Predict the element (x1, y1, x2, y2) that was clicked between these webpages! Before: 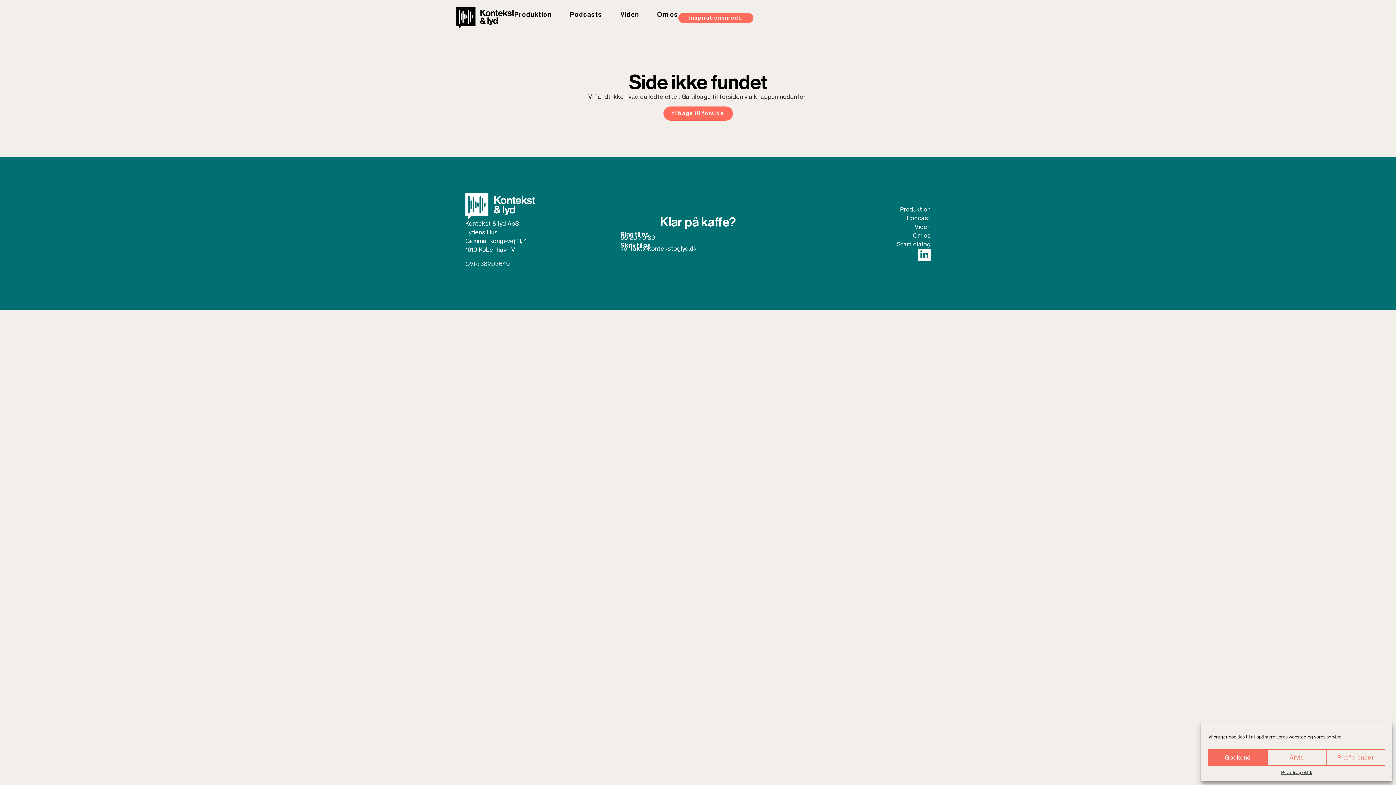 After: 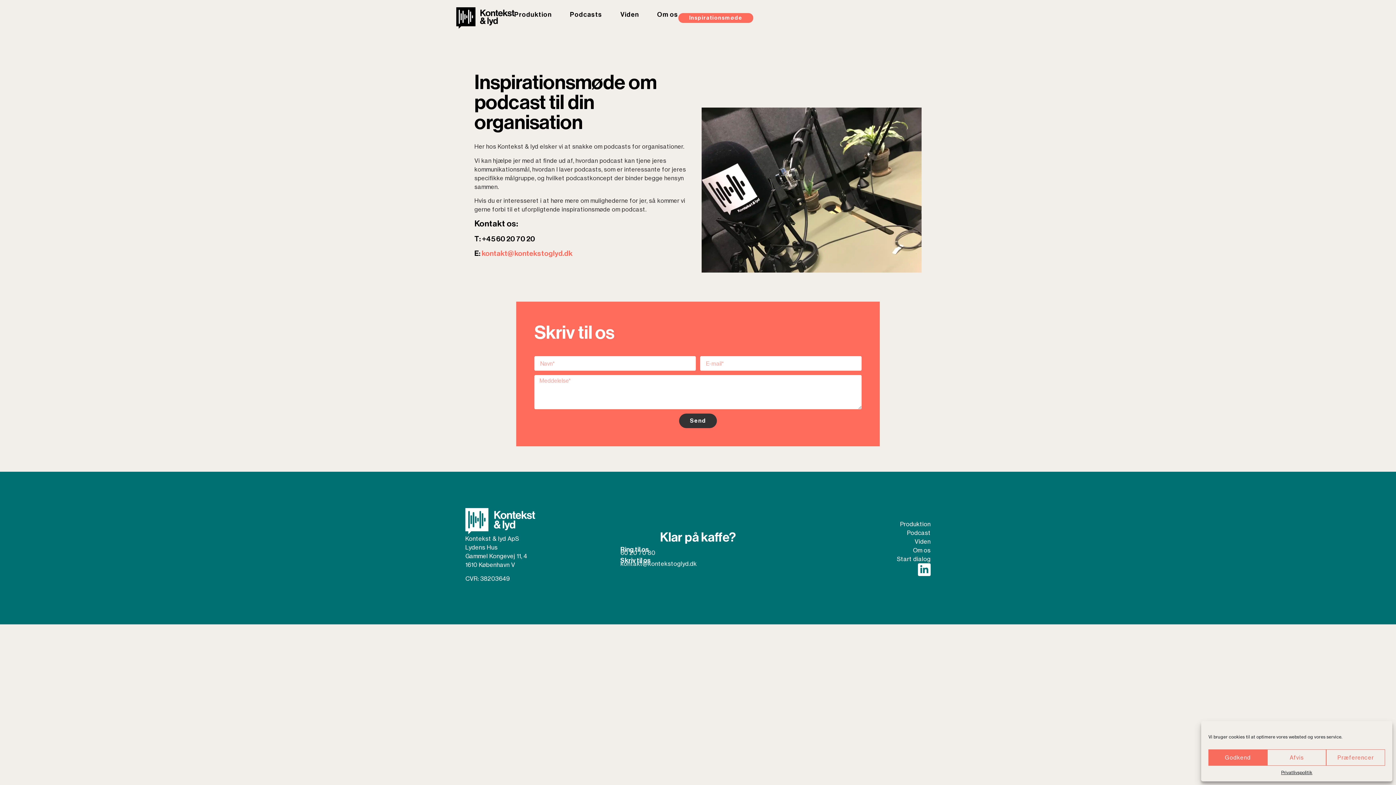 Action: label: Start dialog bbox: (897, 239, 930, 248)